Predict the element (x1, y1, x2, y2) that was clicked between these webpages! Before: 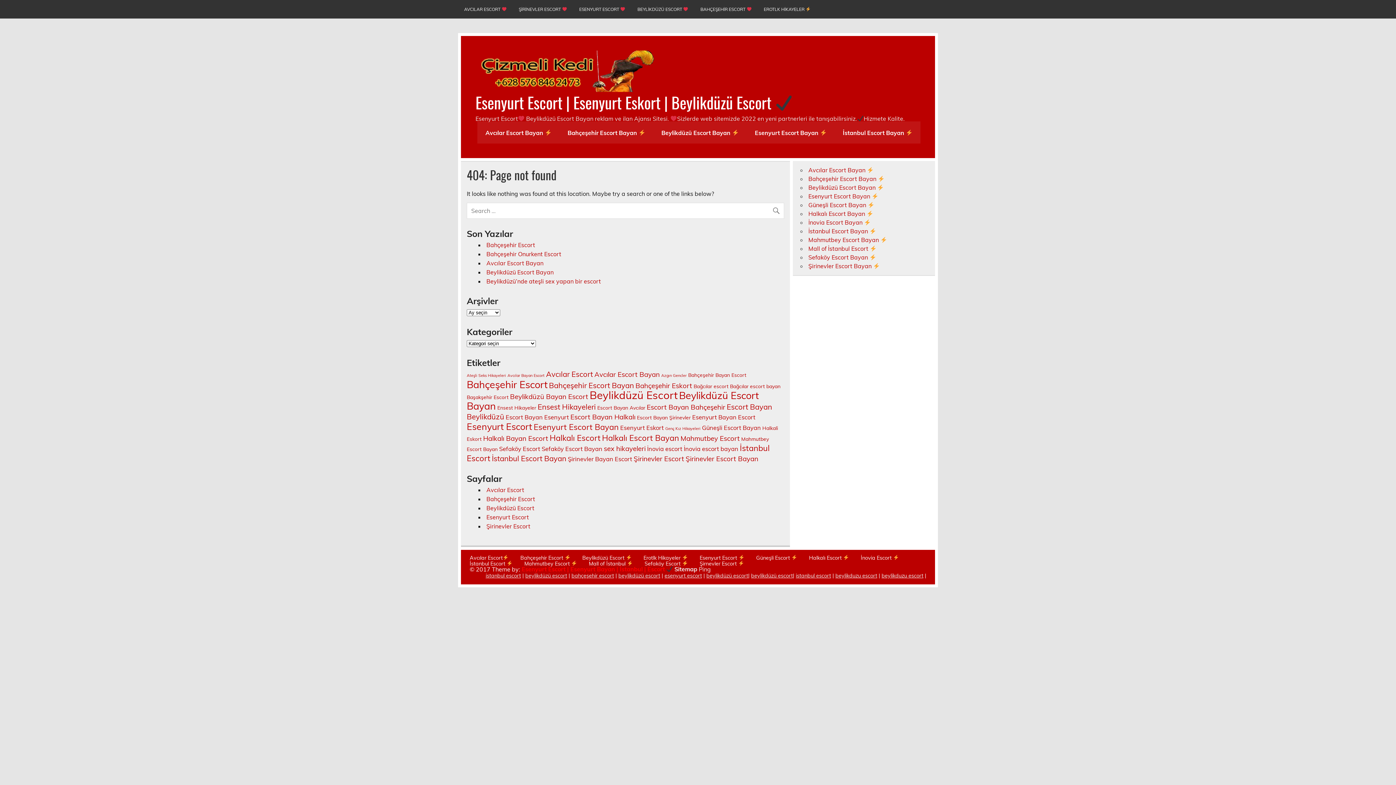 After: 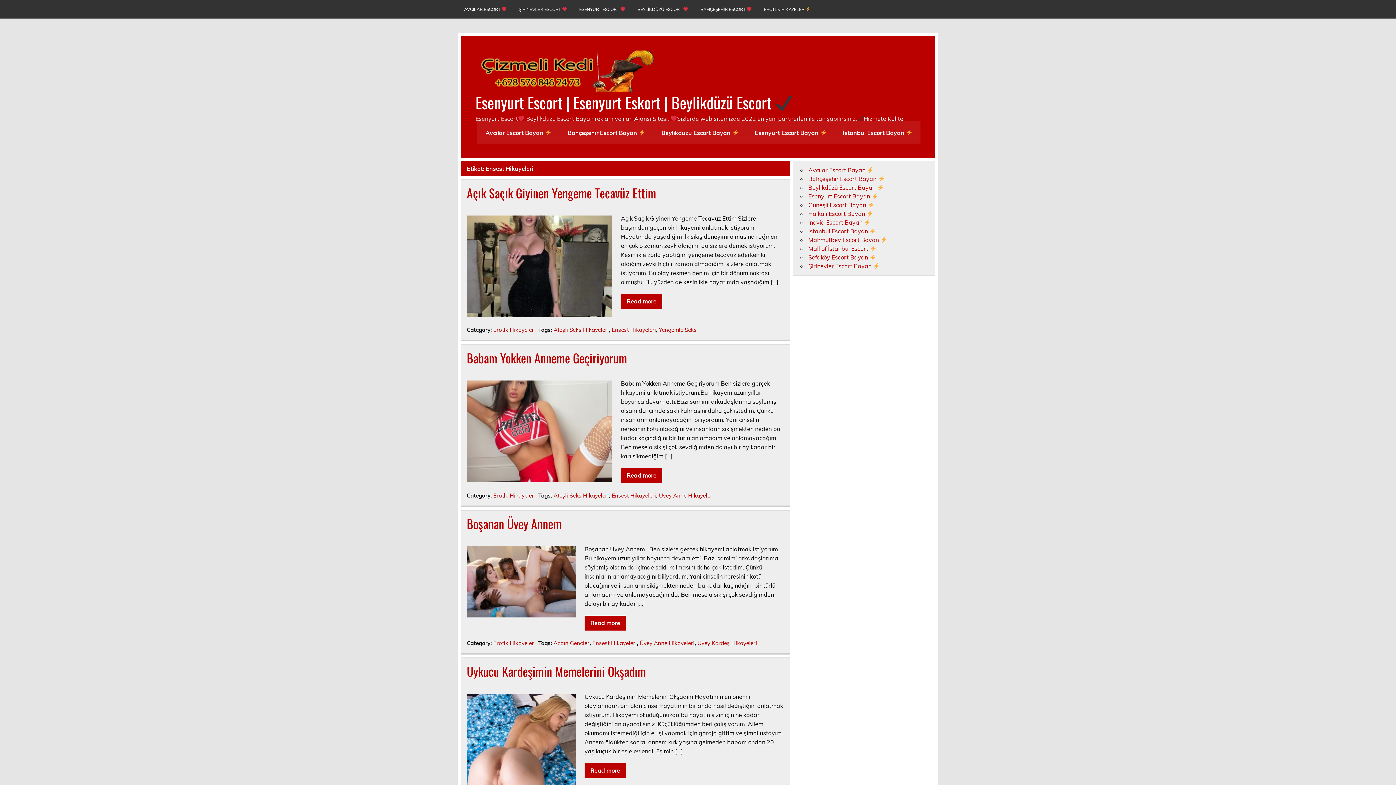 Action: label: Ensest Hikayeleri (7 öge) bbox: (537, 402, 596, 411)